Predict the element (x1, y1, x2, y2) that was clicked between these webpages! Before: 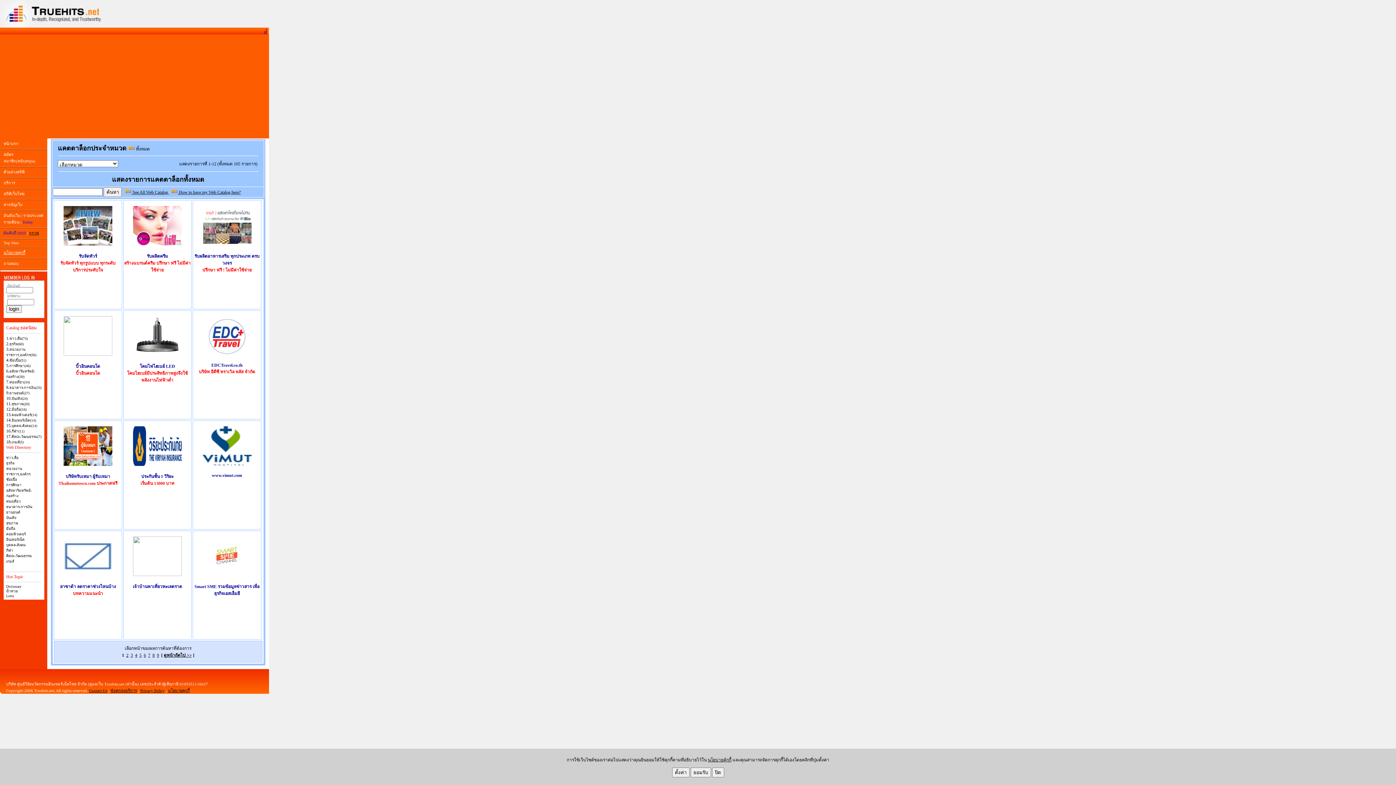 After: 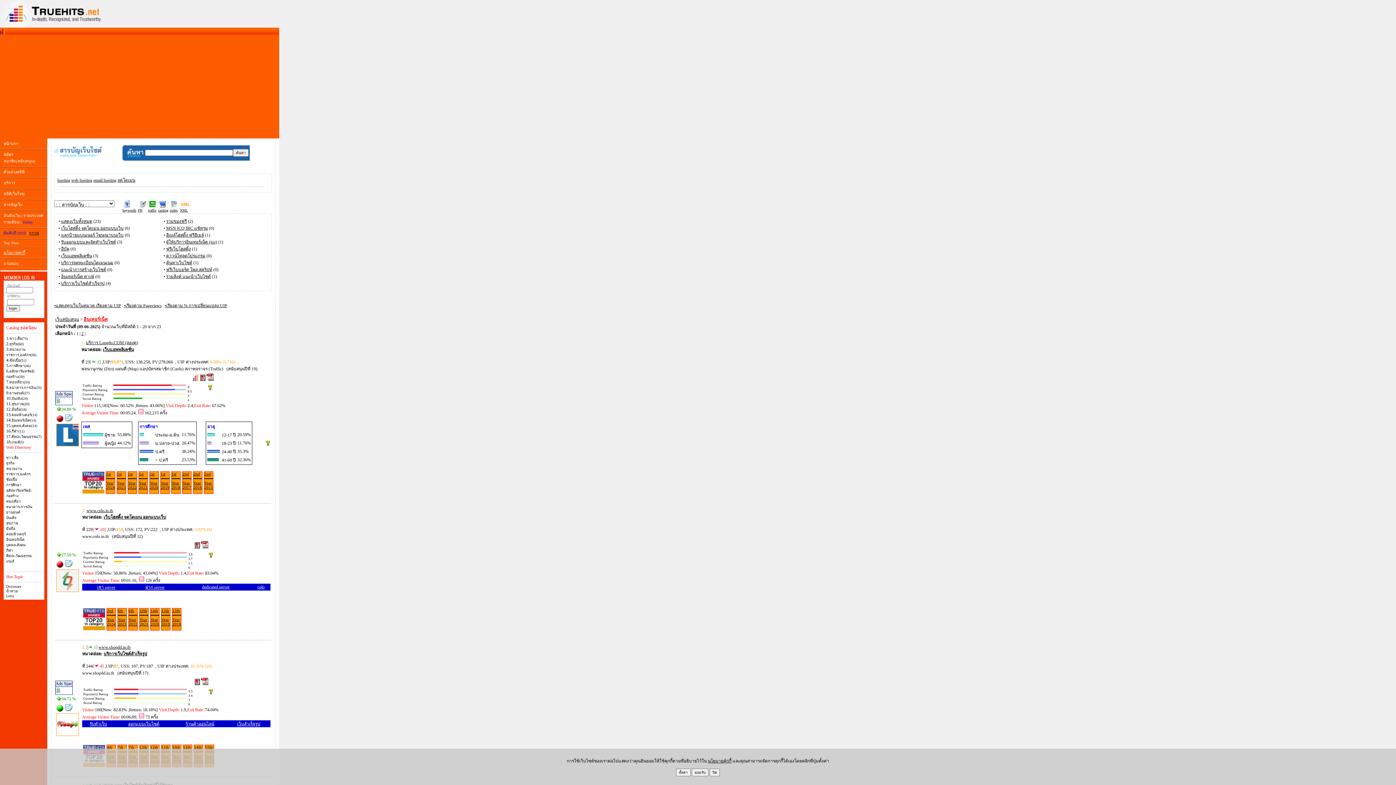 Action: label: อินเทอร์เน็ต bbox: (6, 537, 24, 541)